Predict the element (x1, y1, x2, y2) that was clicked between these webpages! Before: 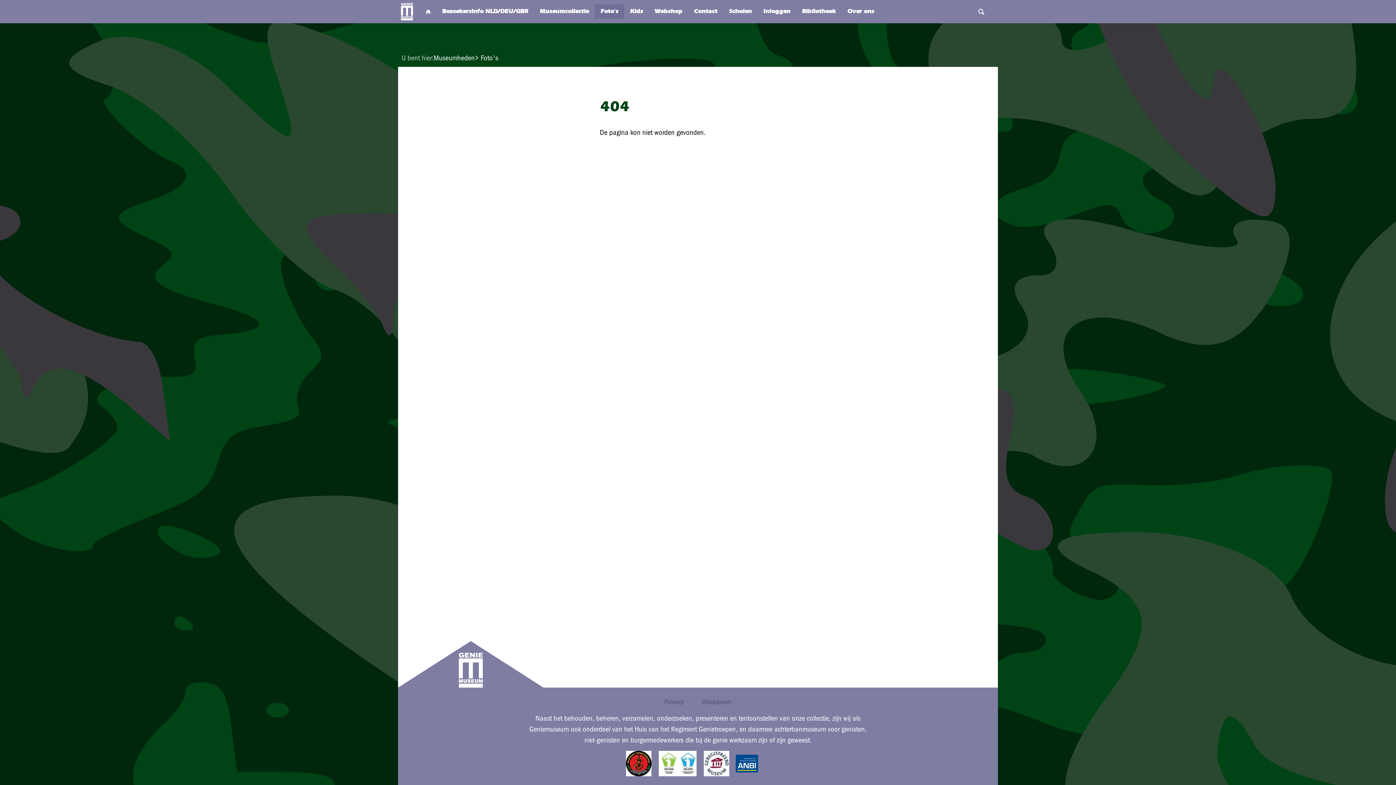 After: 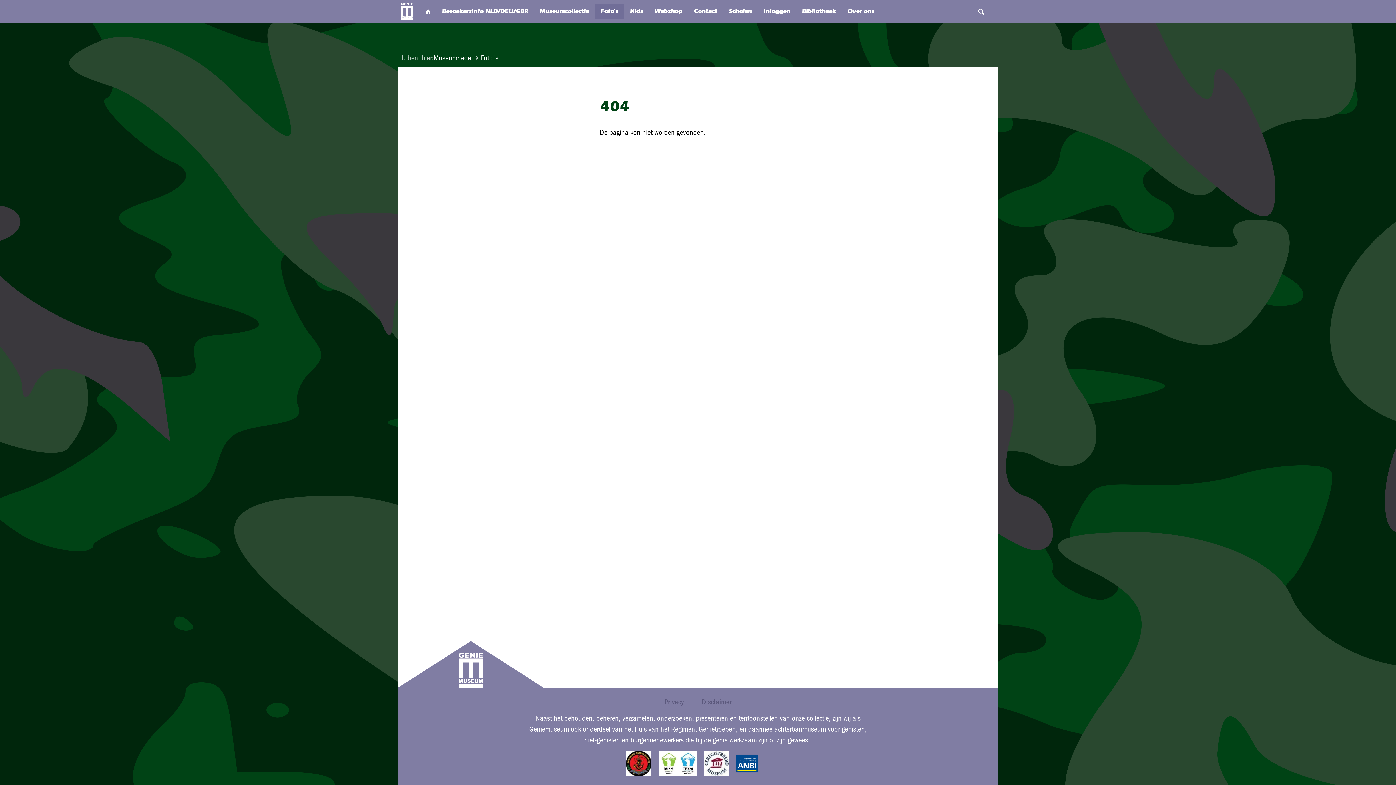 Action: bbox: (729, 769, 764, 778)